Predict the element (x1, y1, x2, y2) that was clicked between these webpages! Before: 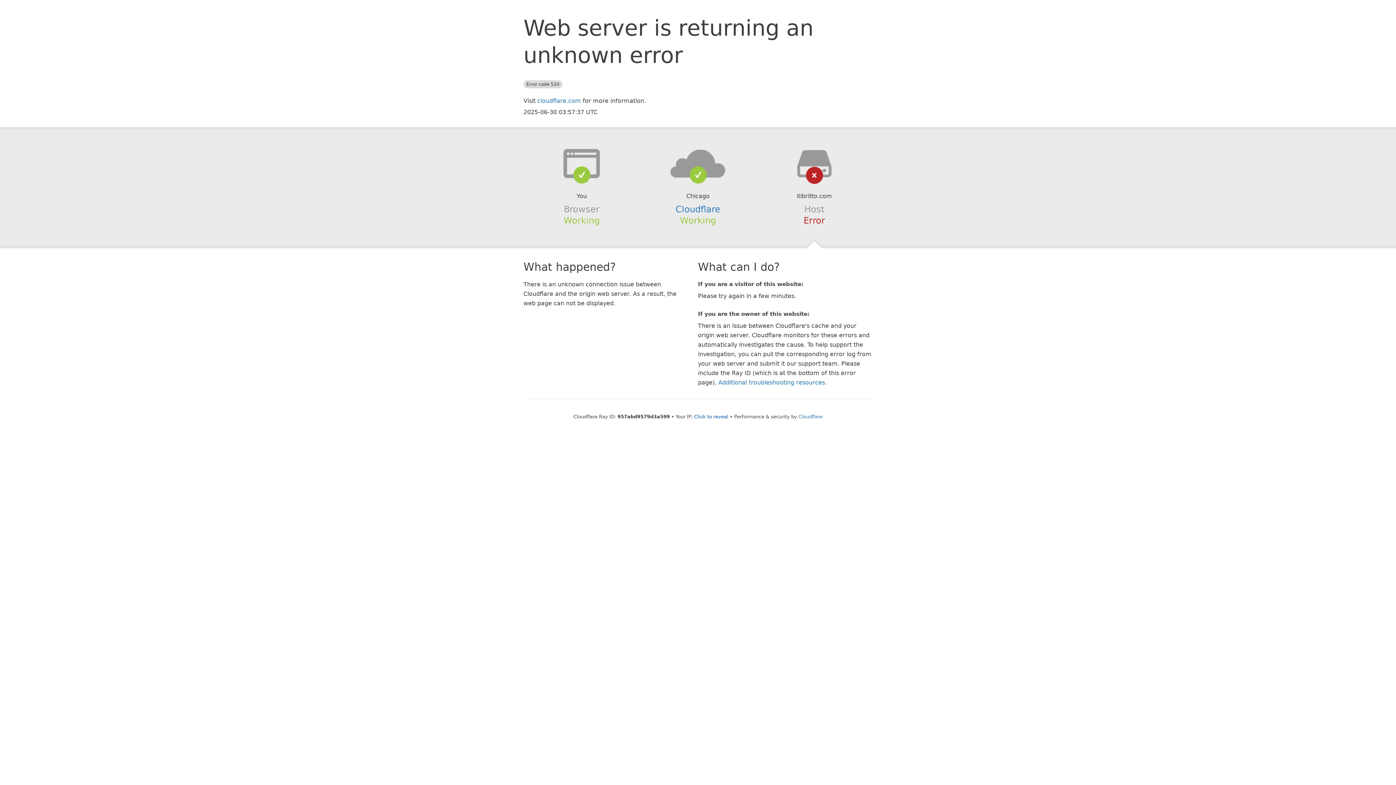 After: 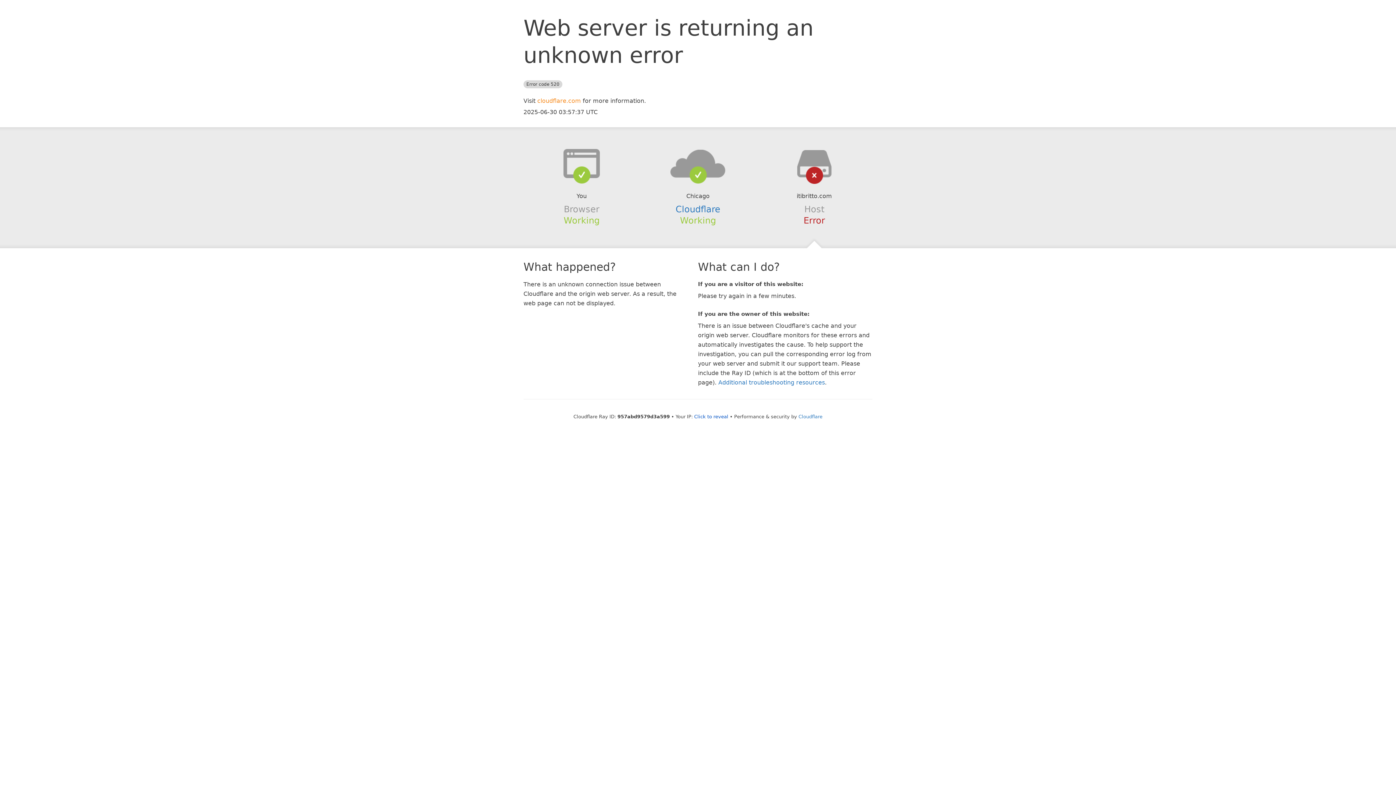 Action: bbox: (537, 97, 581, 104) label: cloudflare.com